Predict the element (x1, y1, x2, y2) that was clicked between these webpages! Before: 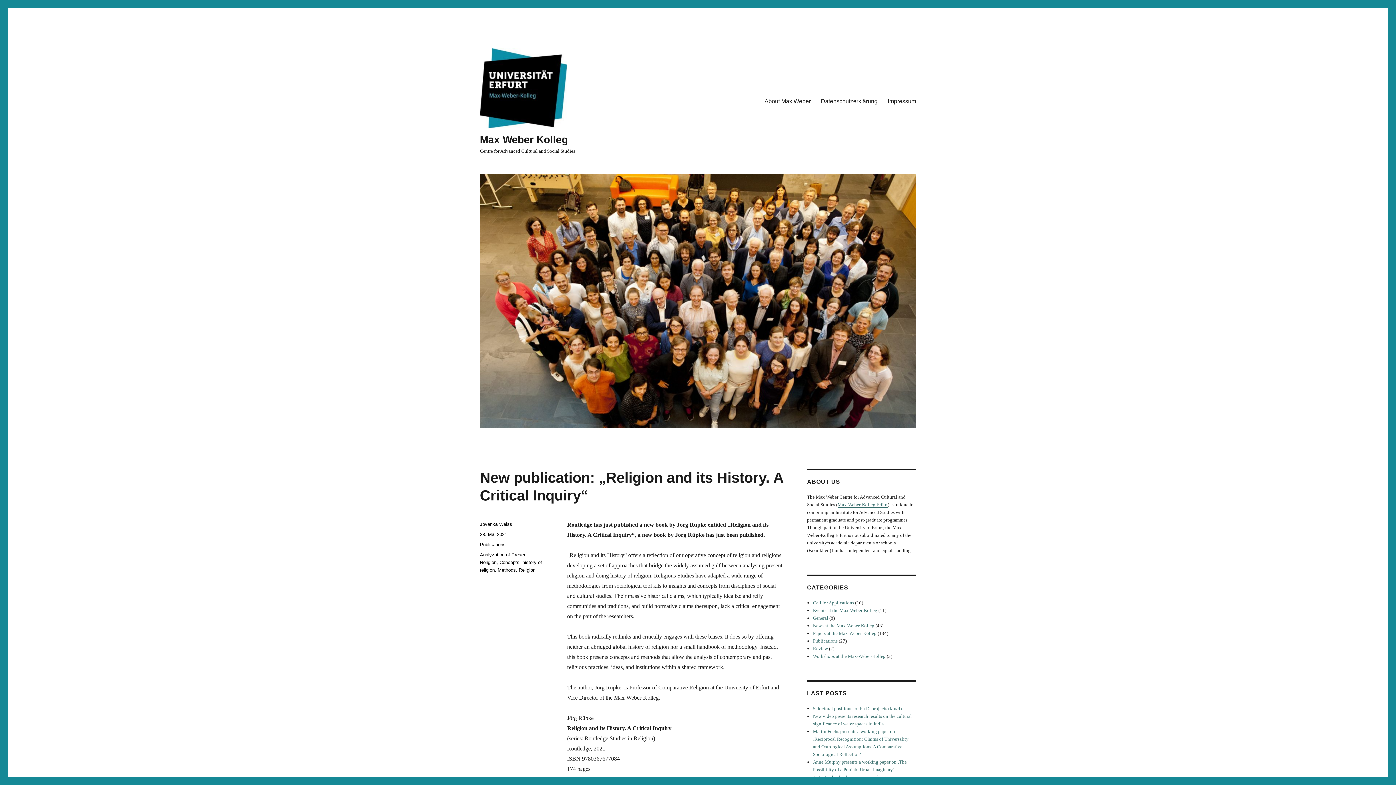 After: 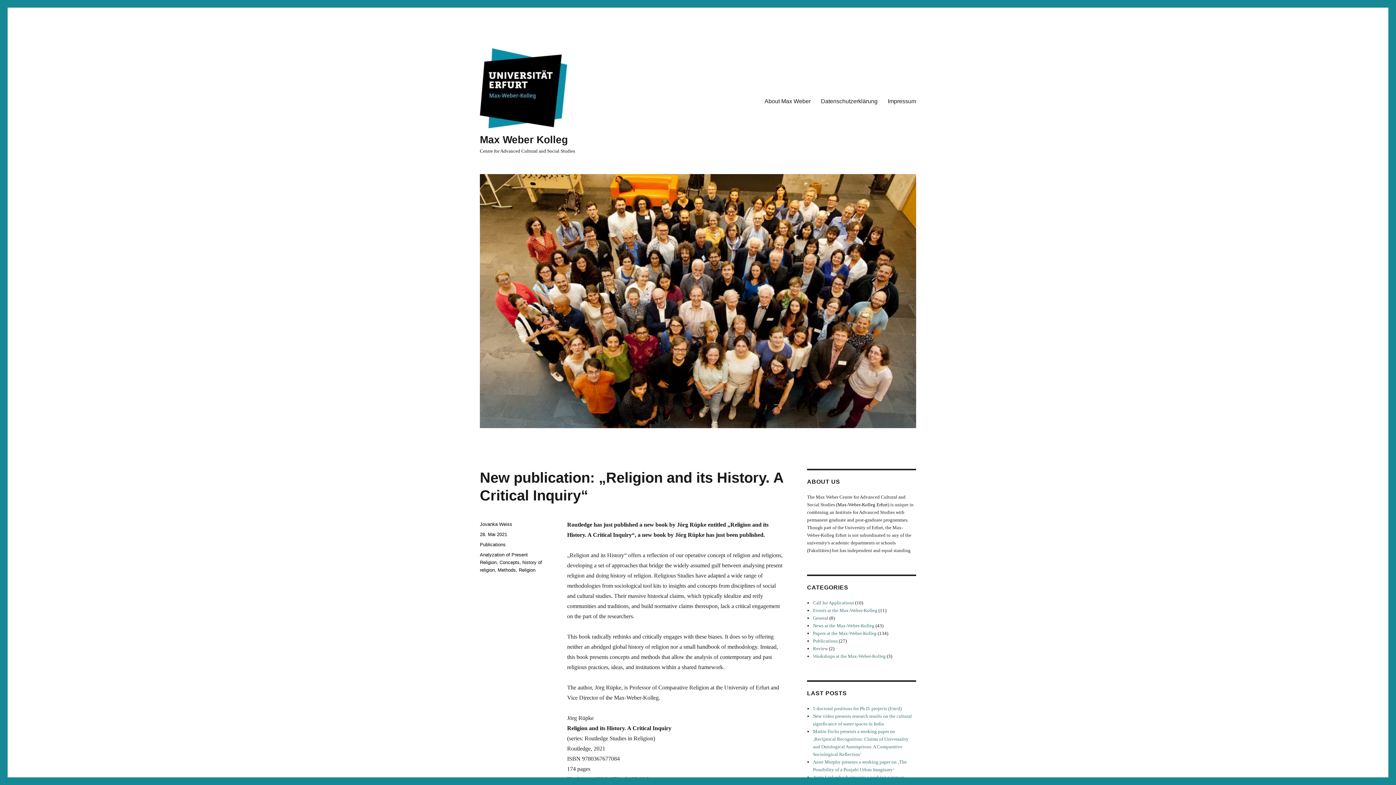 Action: bbox: (837, 502, 888, 507) label: Max-Weber-Kolleg Erfurt